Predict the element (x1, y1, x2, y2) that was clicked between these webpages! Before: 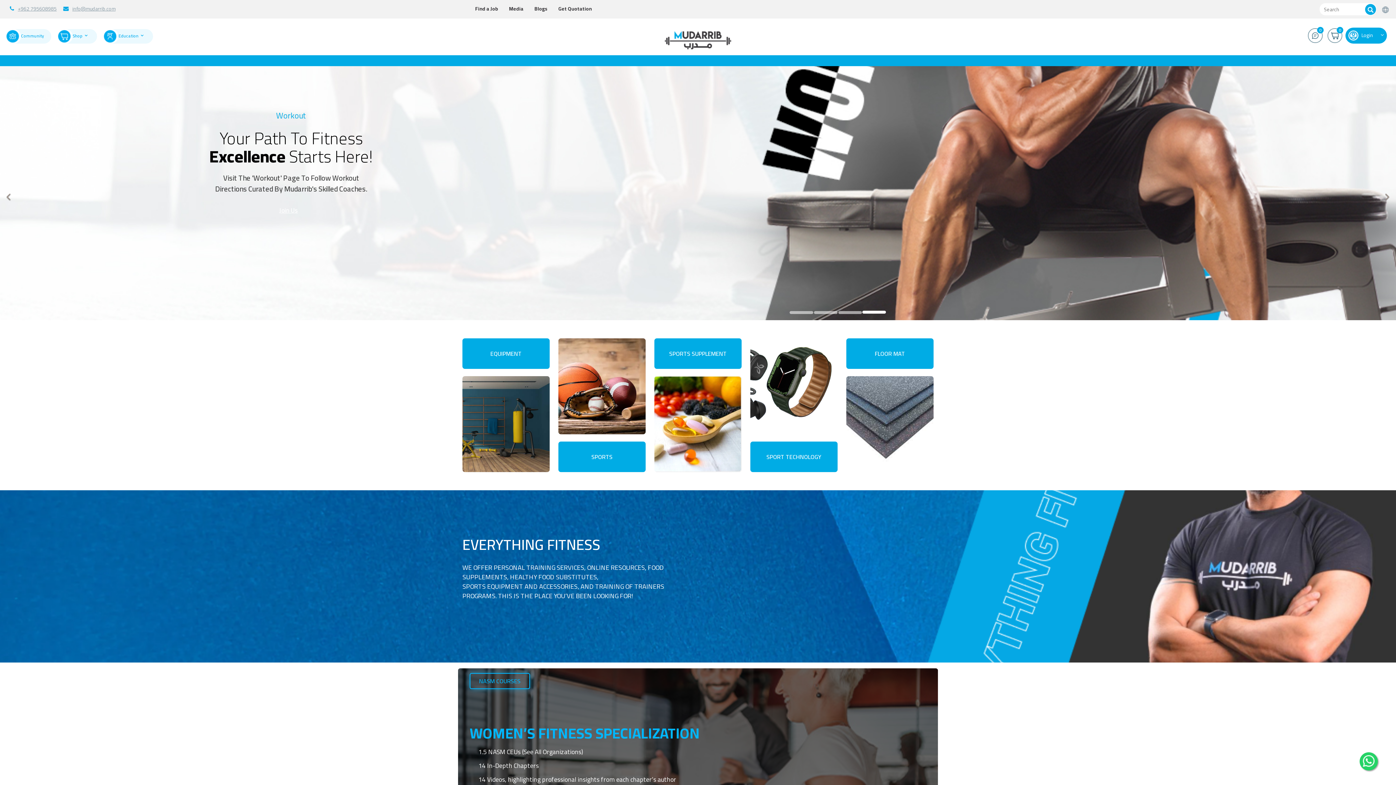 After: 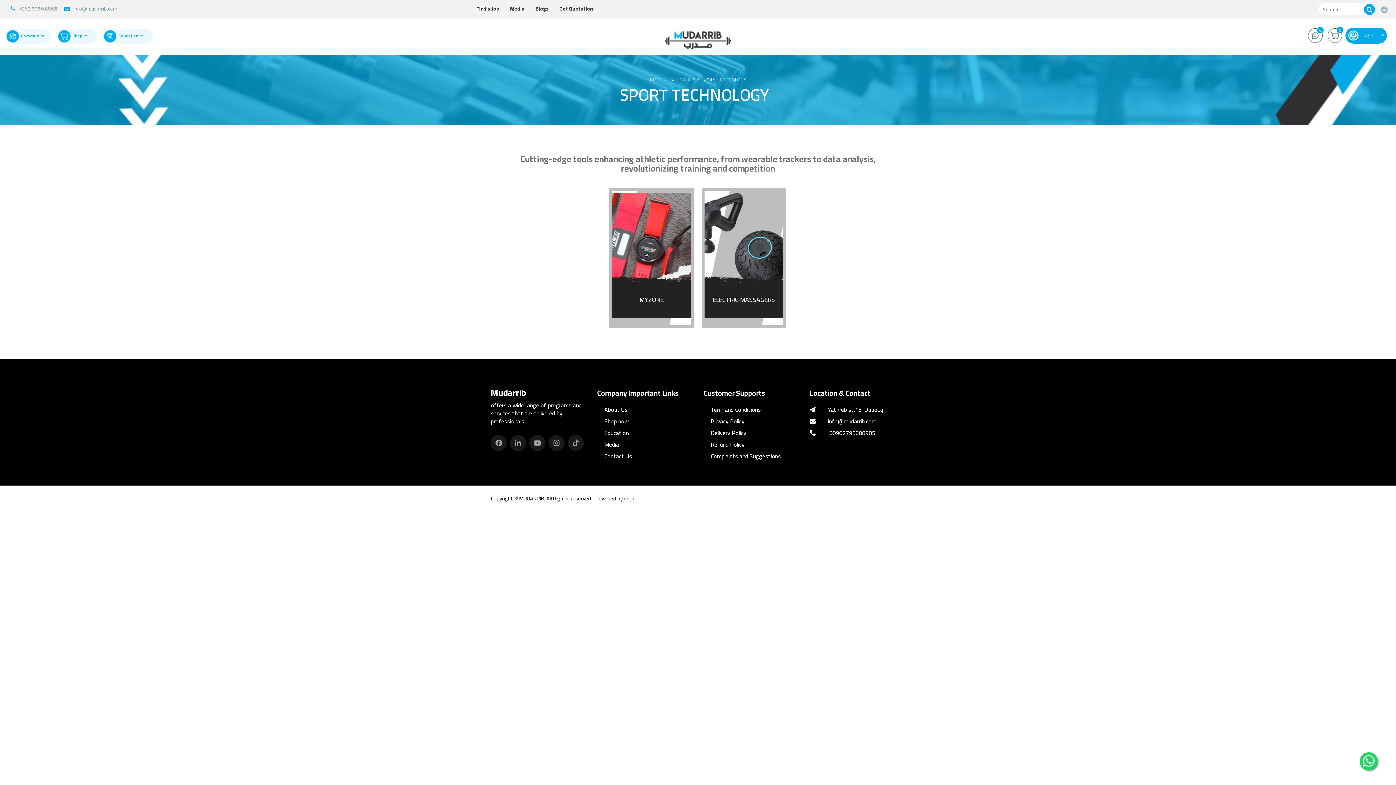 Action: label: SPORT TECHNOLOGY bbox: (750, 441, 837, 472)